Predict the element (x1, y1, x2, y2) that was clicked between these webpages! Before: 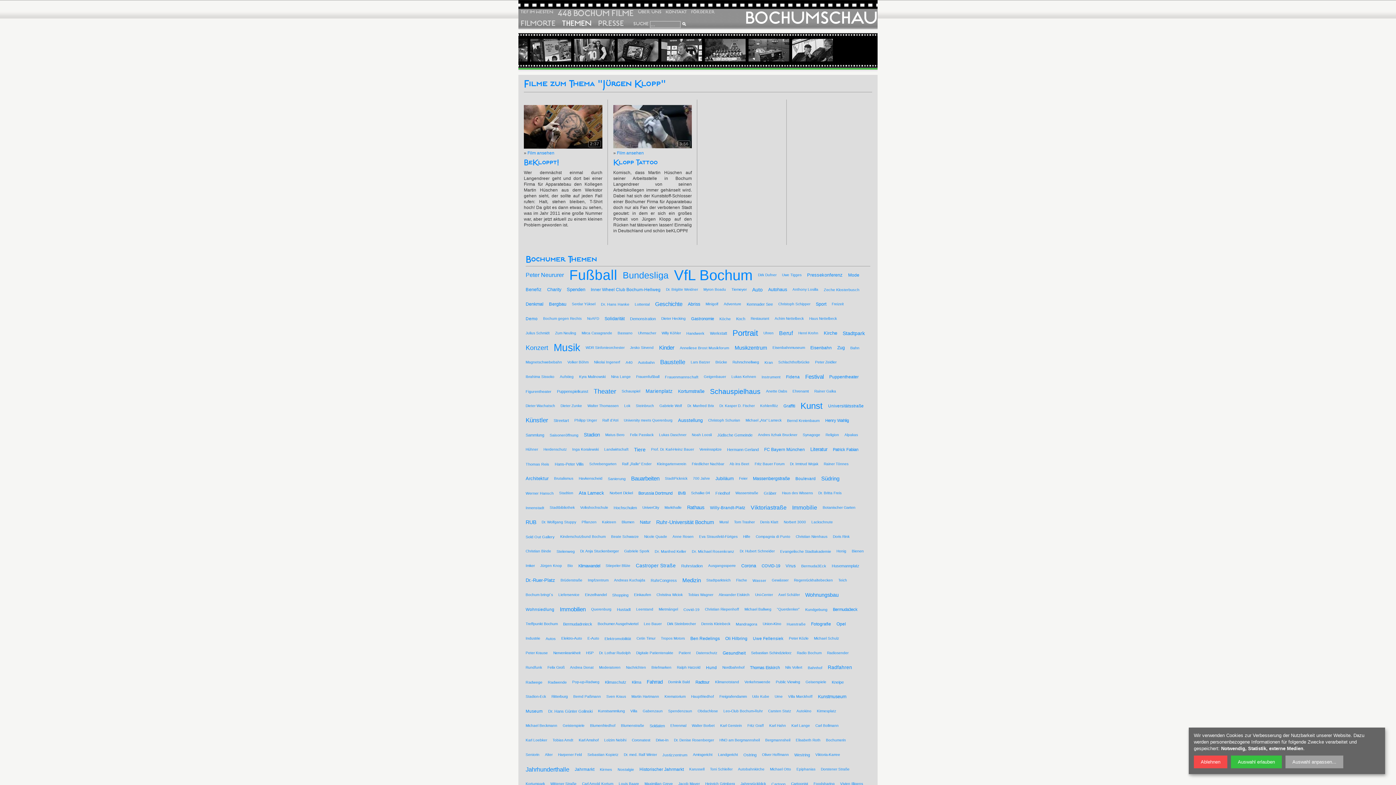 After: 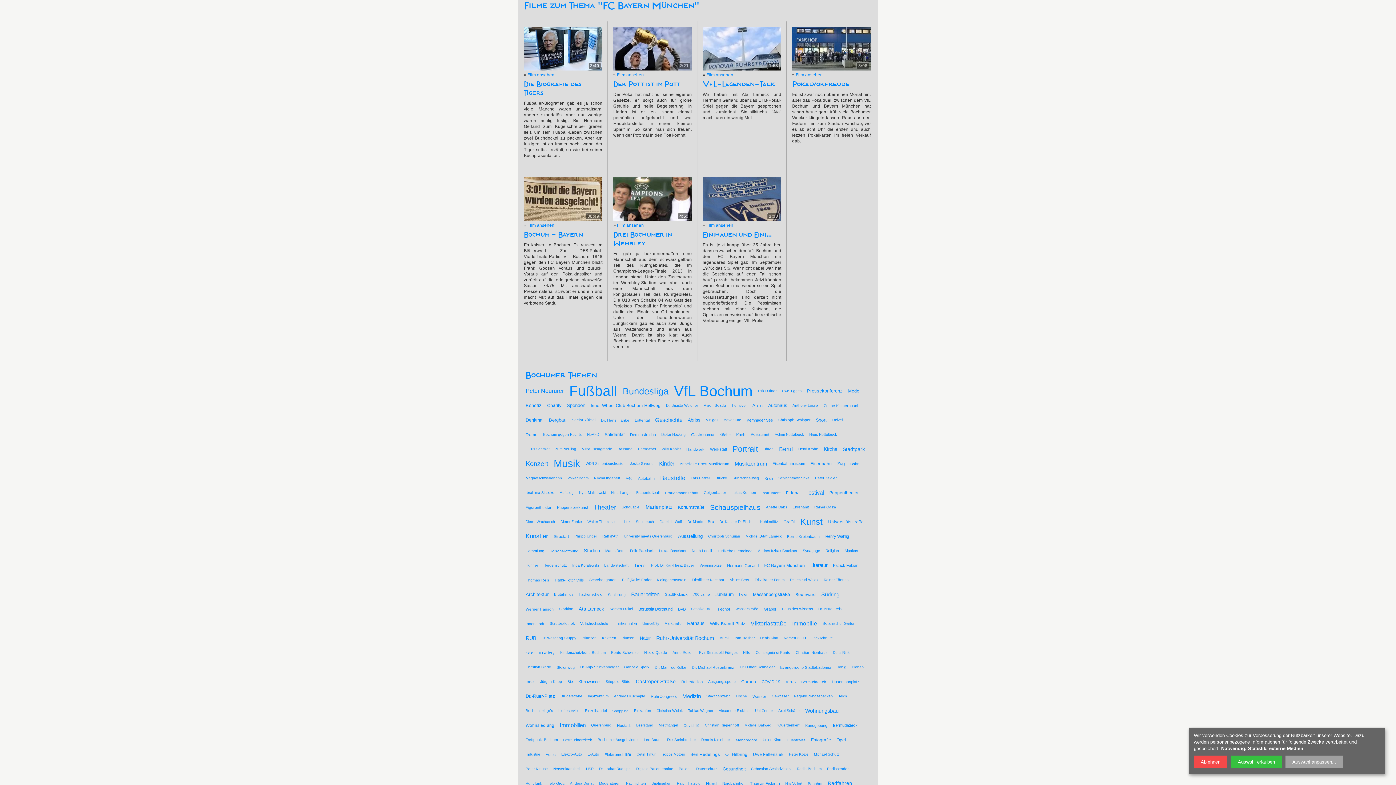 Action: bbox: (764, 442, 805, 457) label: FC Bayern München